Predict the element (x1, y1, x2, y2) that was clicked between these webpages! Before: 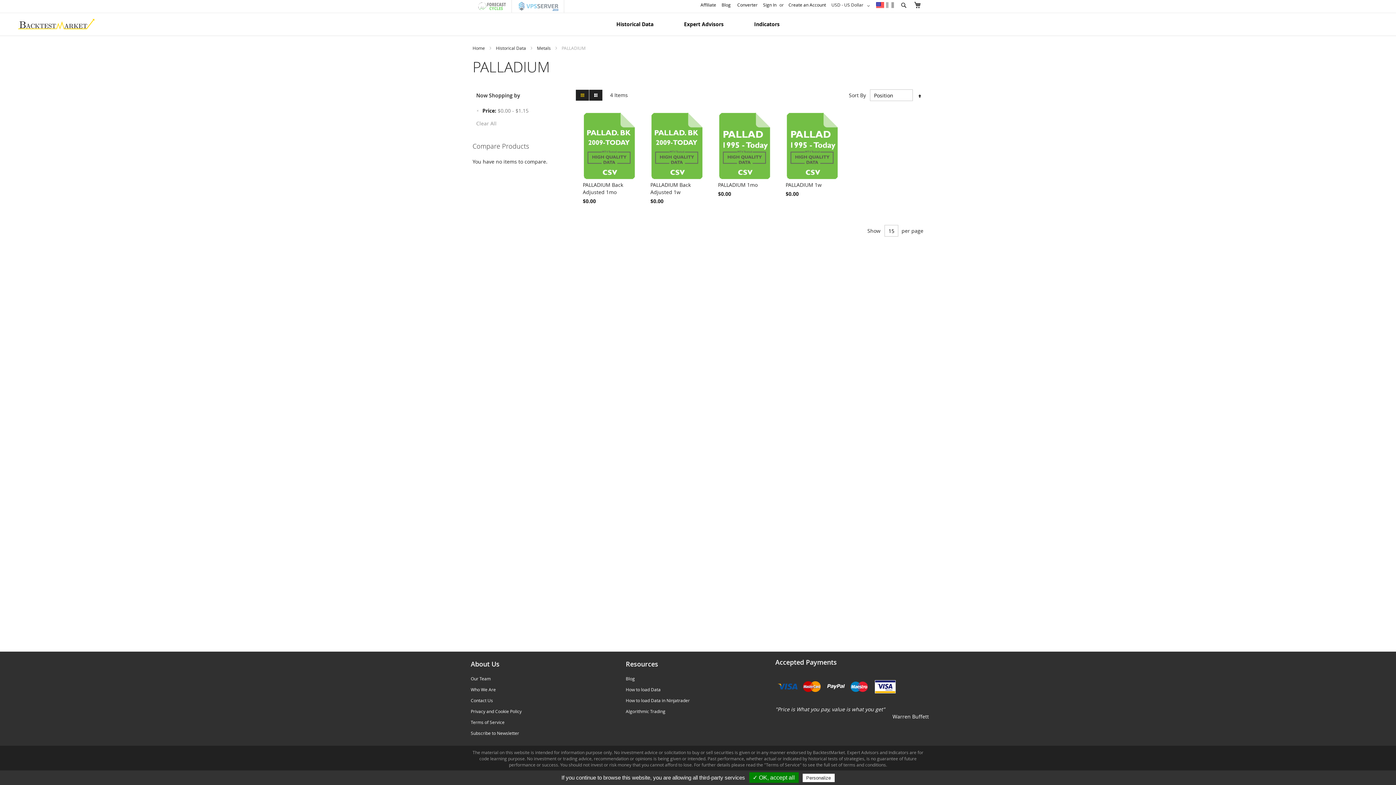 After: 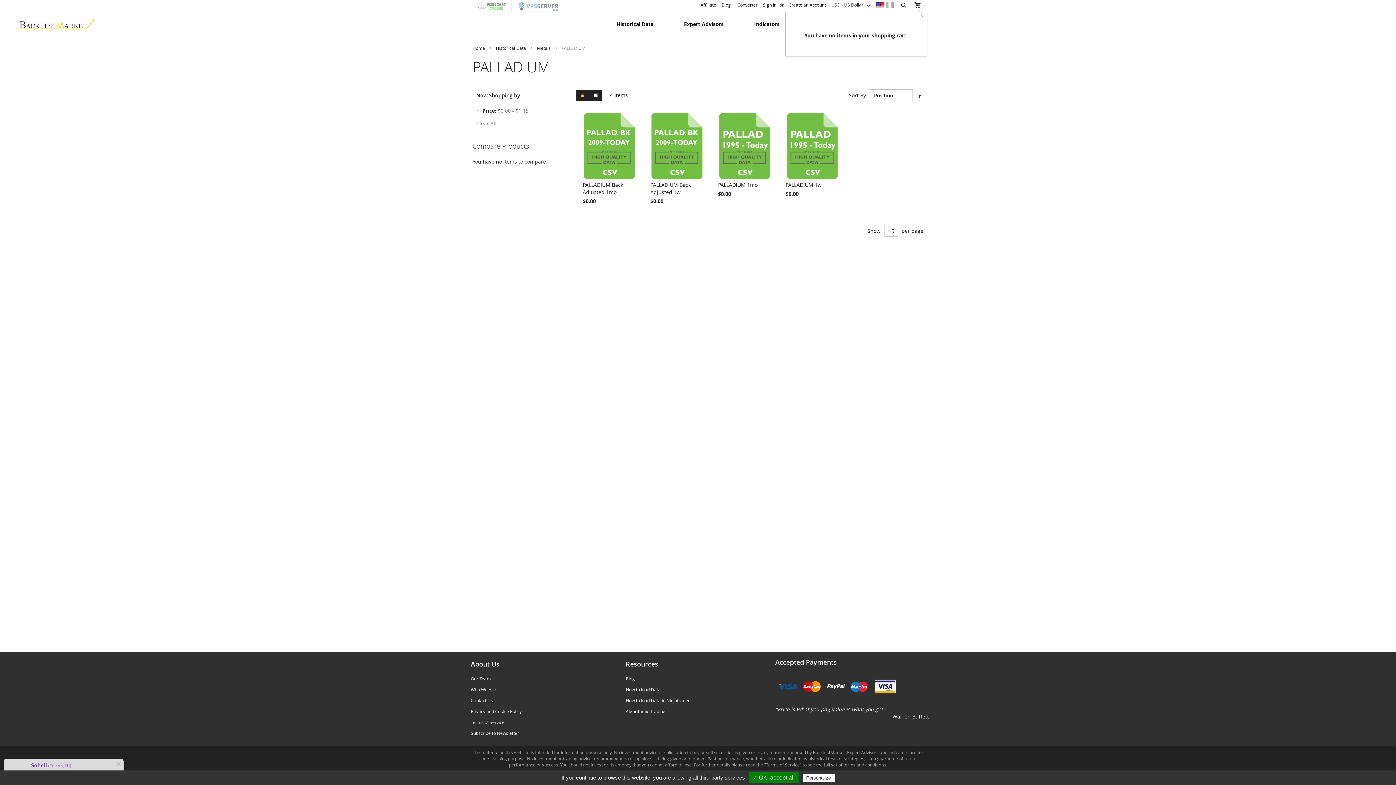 Action: bbox: (912, 0, 922, 10) label: My Cart